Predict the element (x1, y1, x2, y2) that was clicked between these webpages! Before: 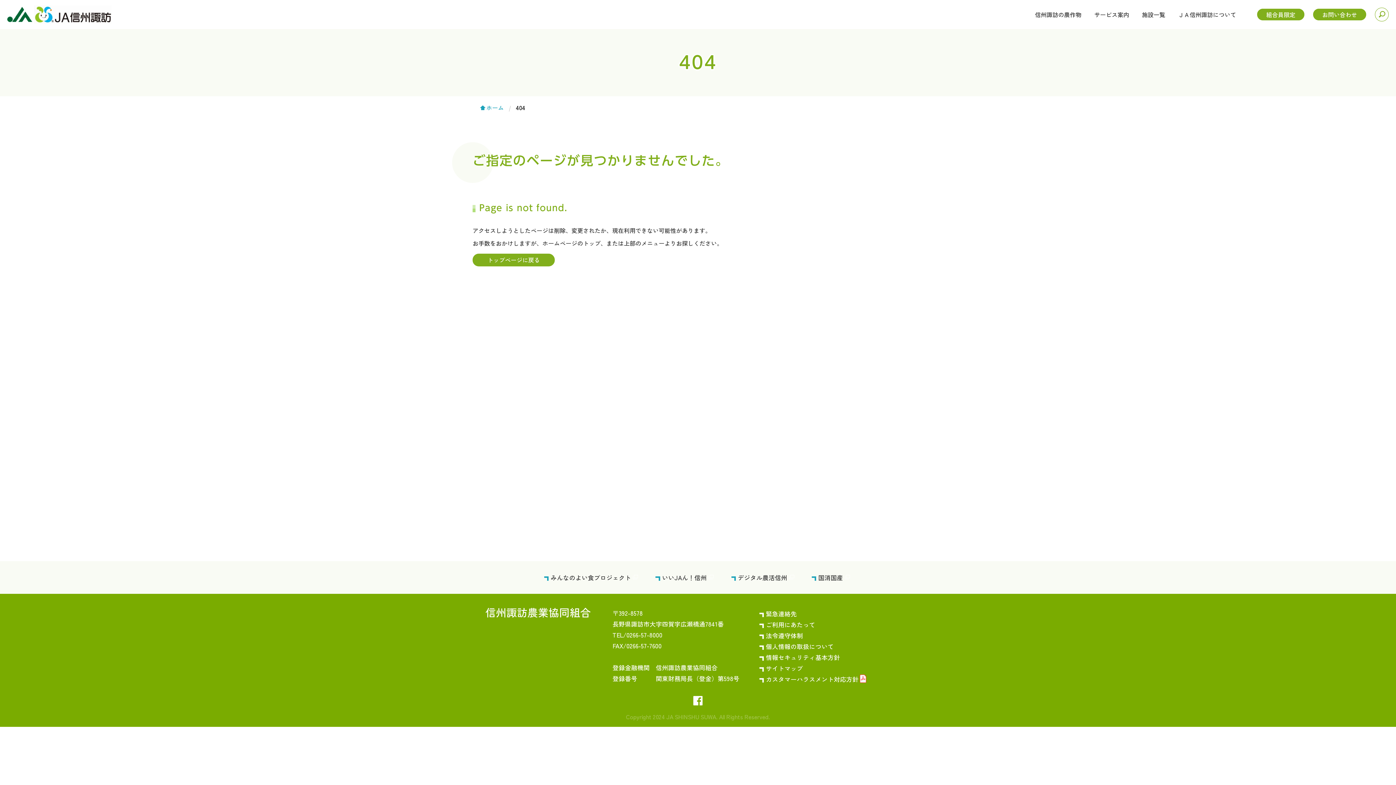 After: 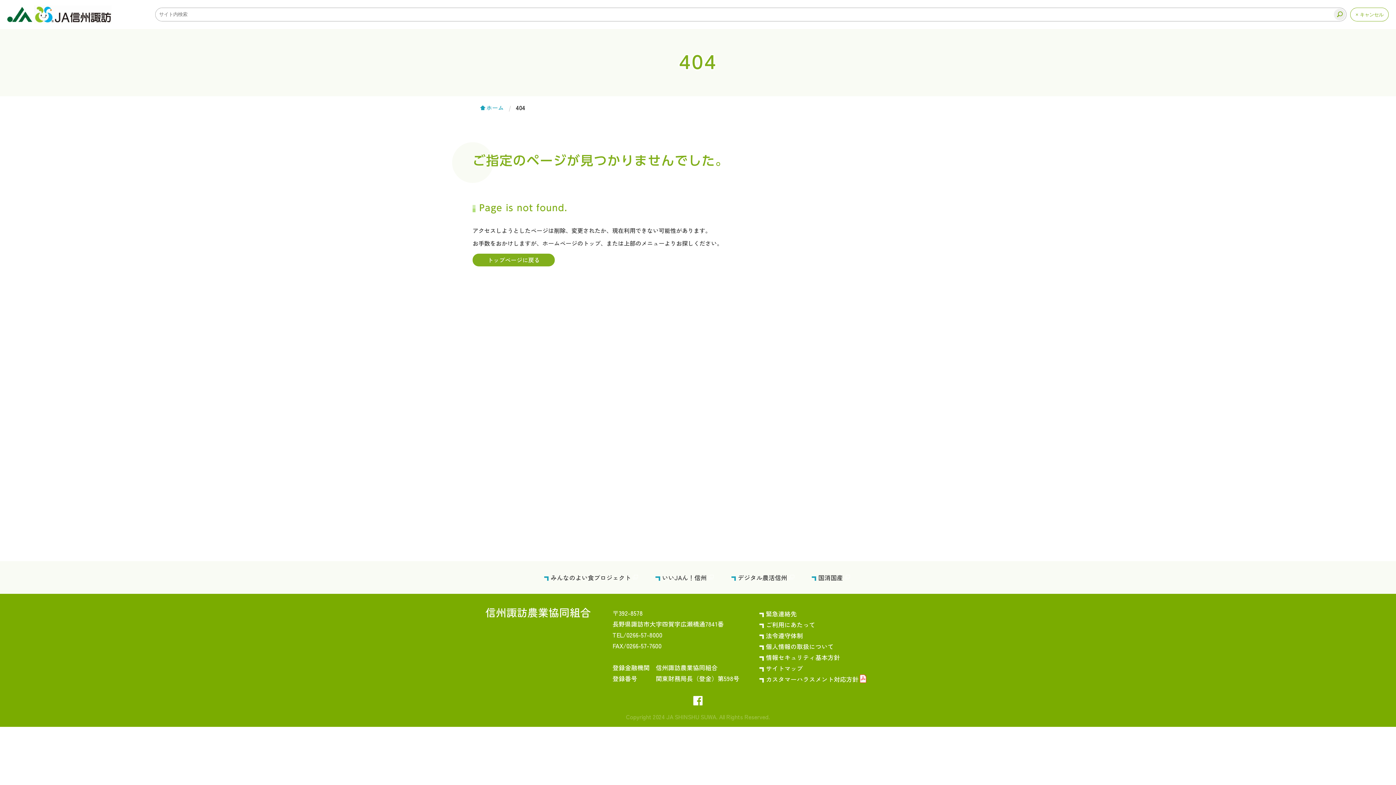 Action: bbox: (1375, 7, 1389, 21) label: 検索